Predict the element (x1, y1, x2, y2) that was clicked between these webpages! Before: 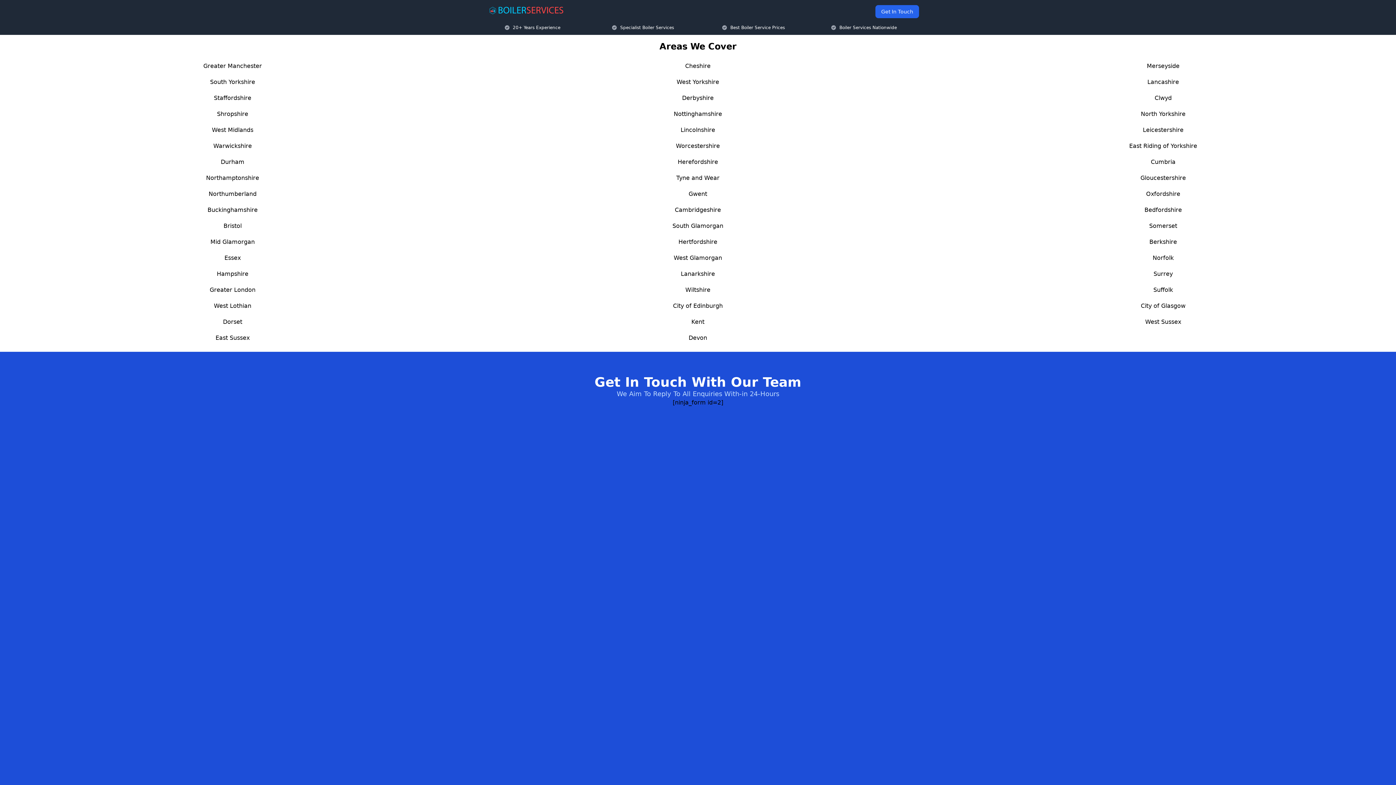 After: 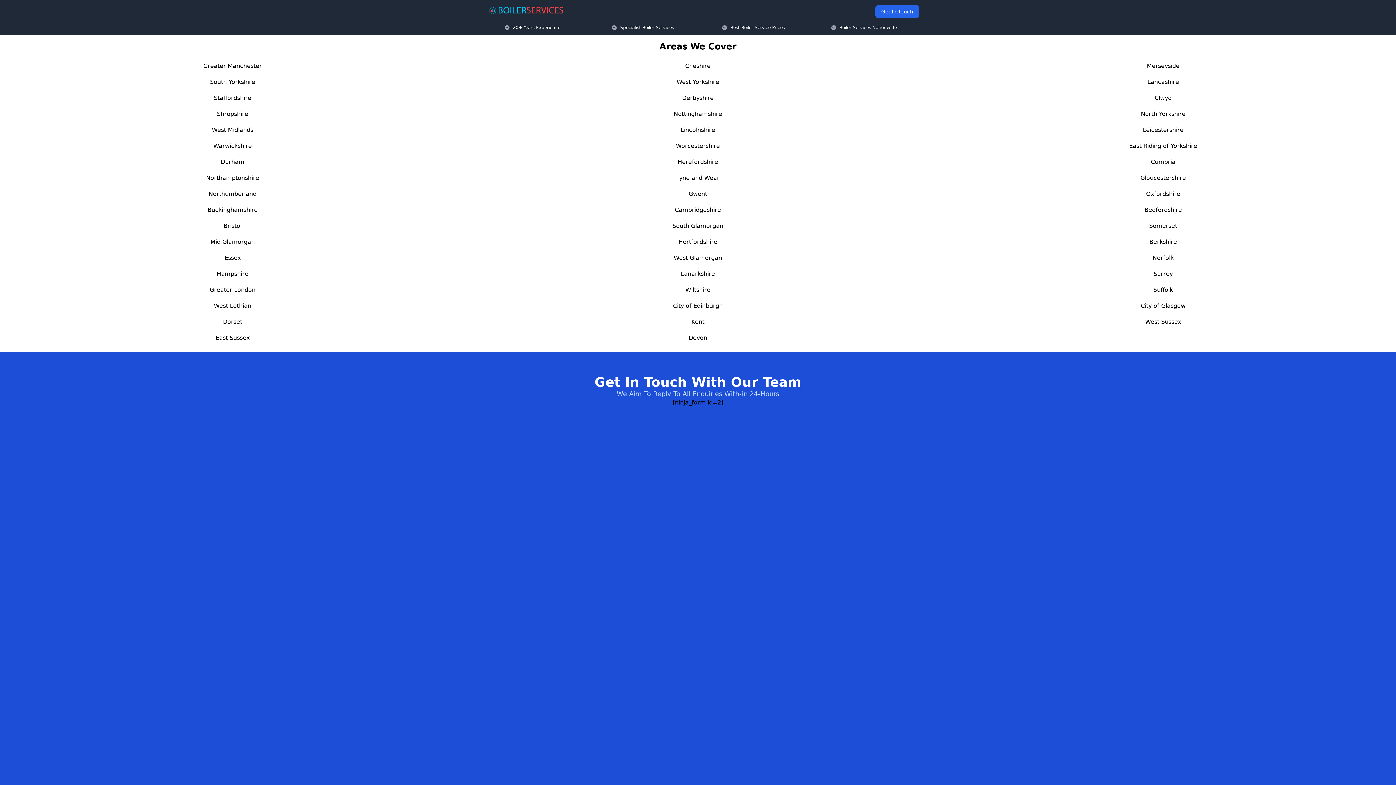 Action: bbox: (682, 94, 713, 101) label: Derbyshire